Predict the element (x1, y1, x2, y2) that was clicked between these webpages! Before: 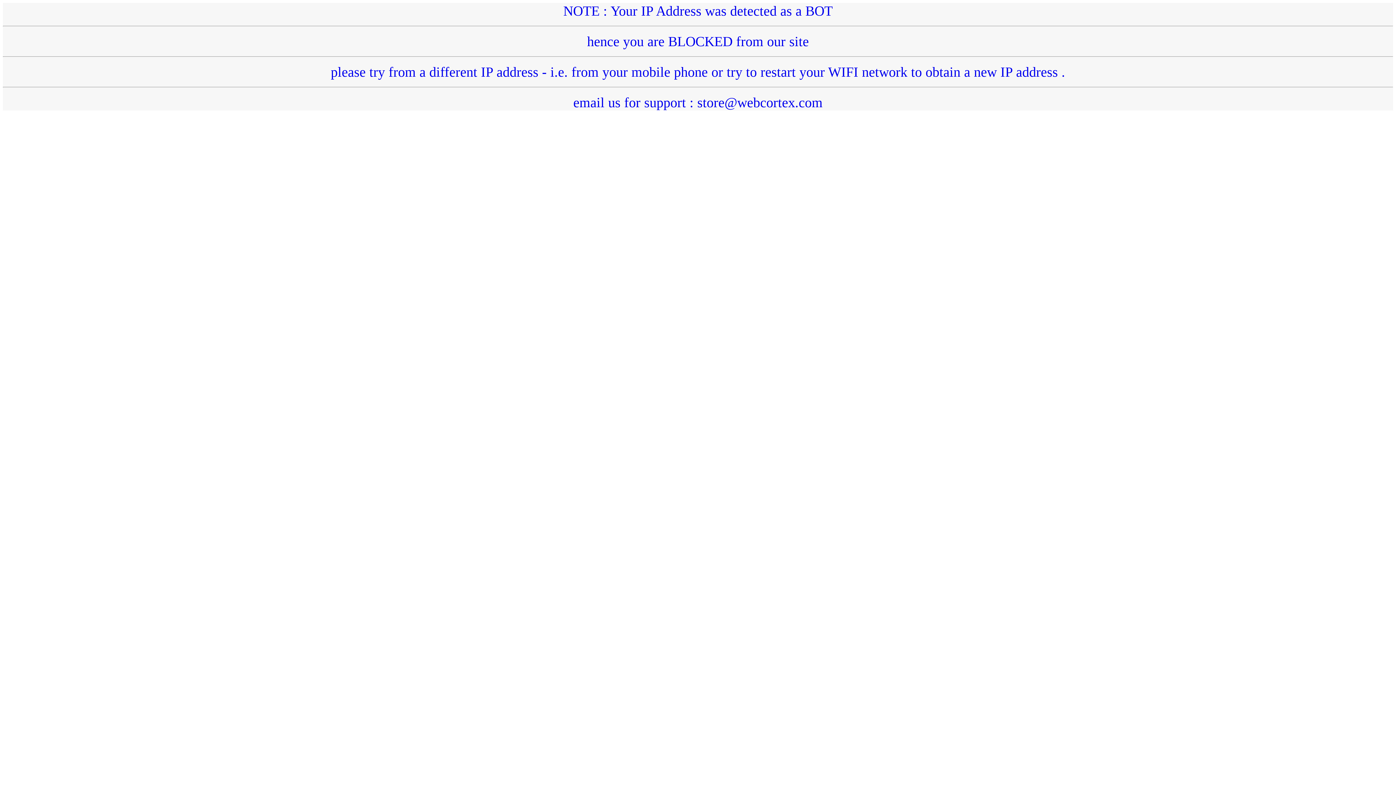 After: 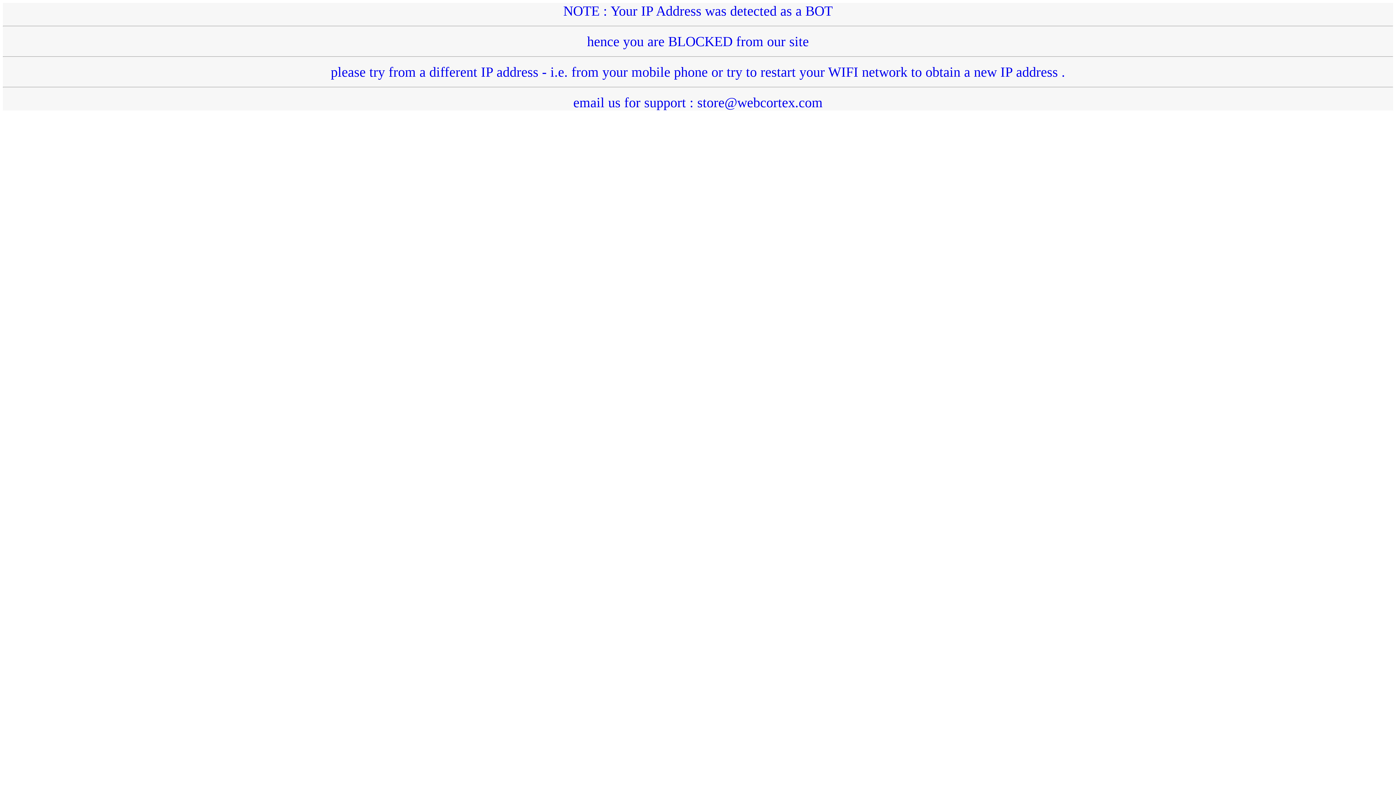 Action: label: NOTE : Your IP Address was detected as a BOT
hence you are BLOCKED from our site
please try from a different IP address - i.e. from your mobile phone or try to restart your WIFI network to obtain a new IP address .
email us for support : store@webcortex.com bbox: (2, 3, 1393, 110)